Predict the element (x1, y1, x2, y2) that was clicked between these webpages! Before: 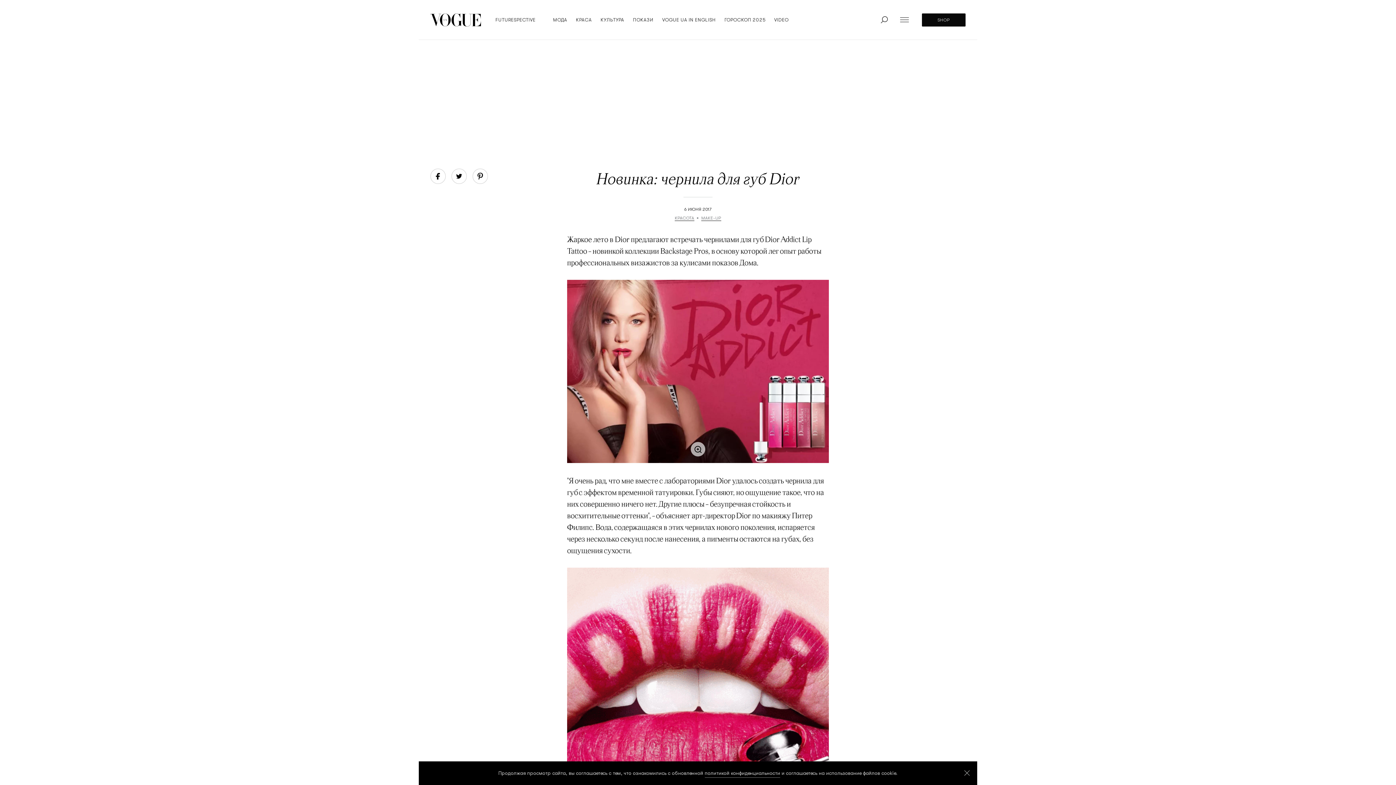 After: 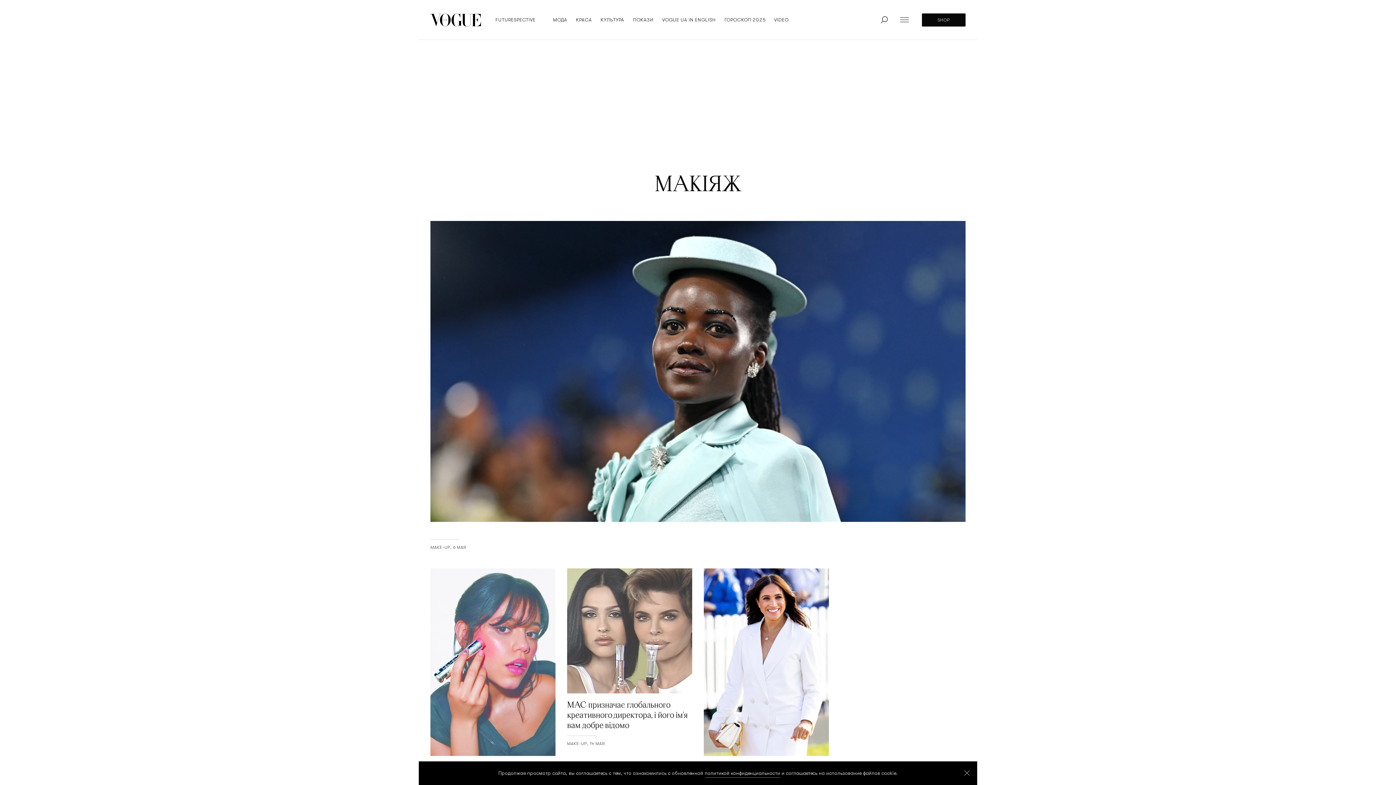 Action: bbox: (701, 215, 721, 221) label: MAKE-UP